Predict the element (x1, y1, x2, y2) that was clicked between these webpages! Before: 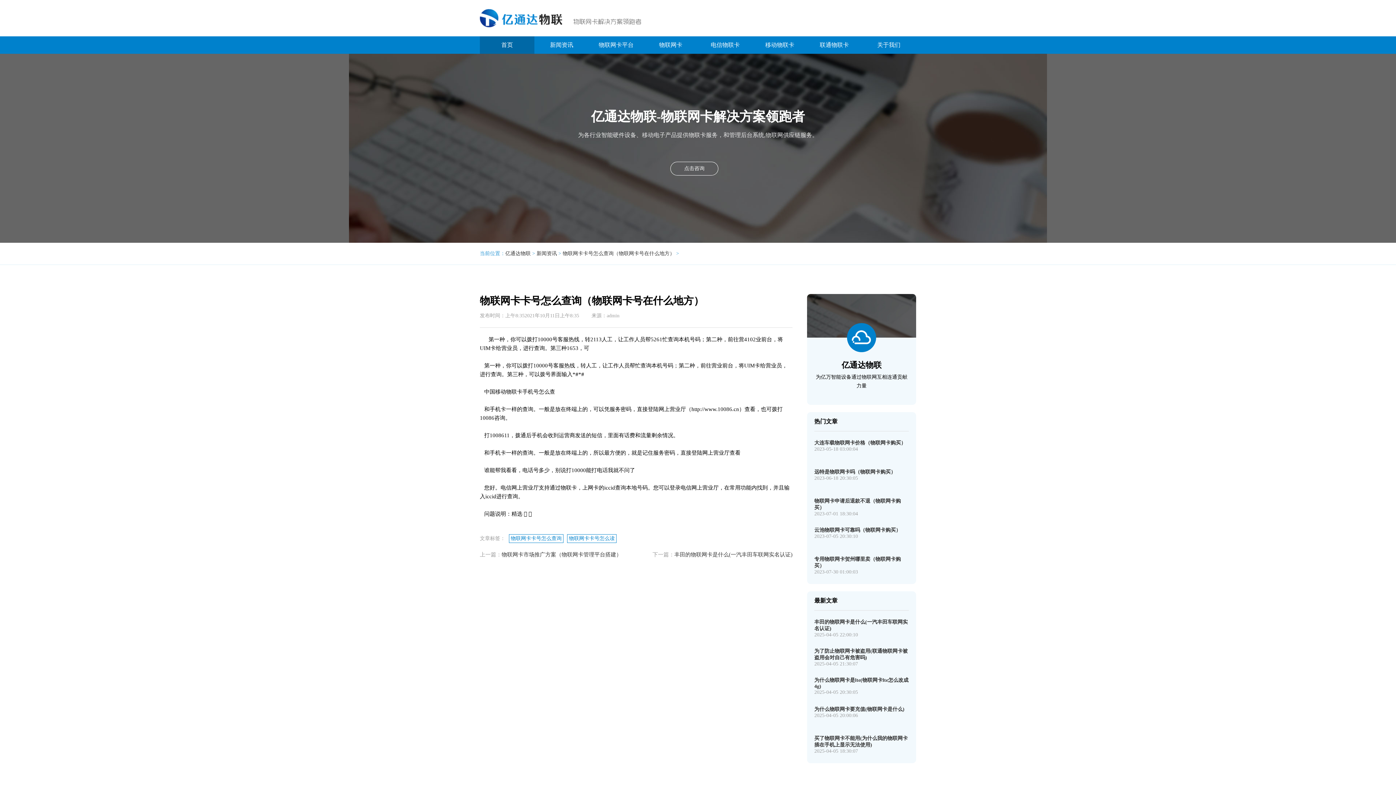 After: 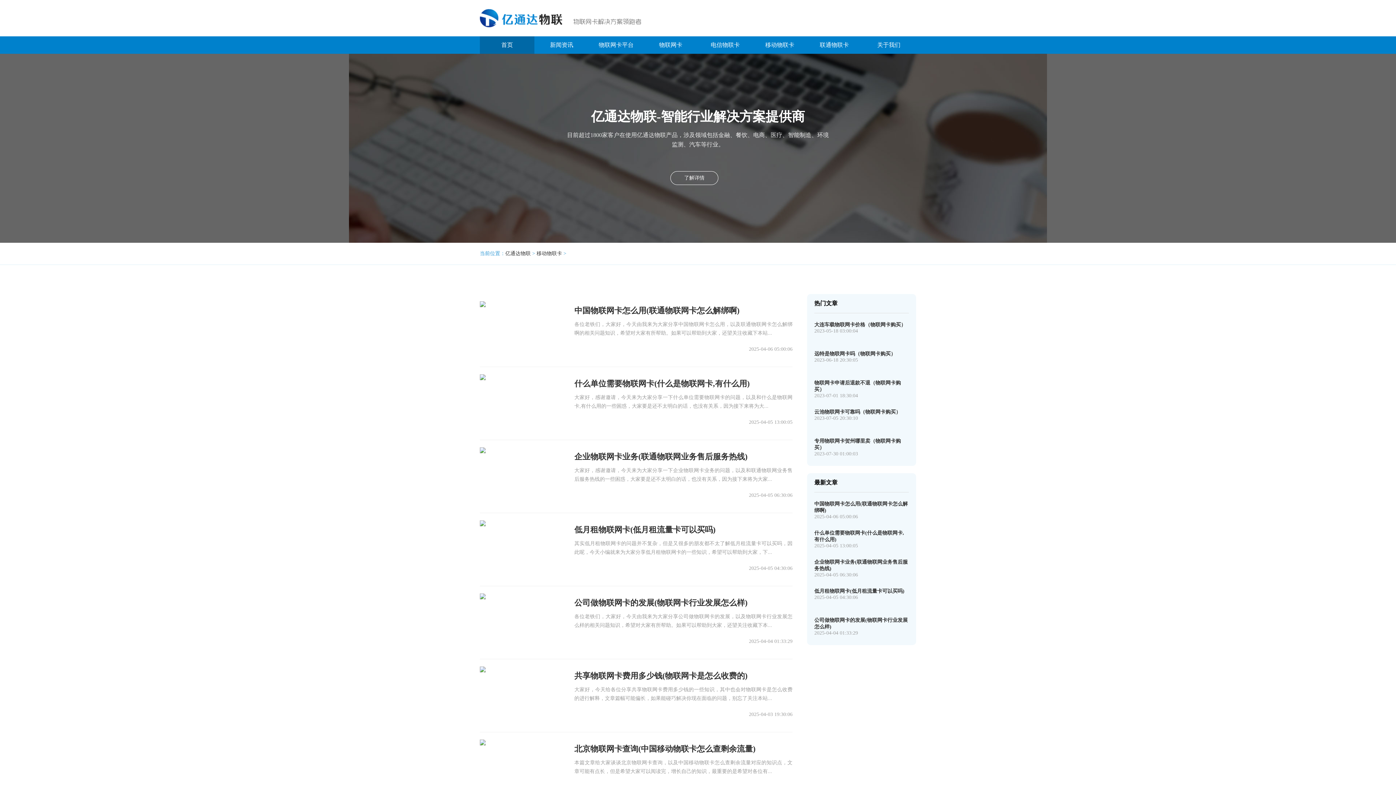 Action: bbox: (752, 36, 807, 53) label: 移动物联卡